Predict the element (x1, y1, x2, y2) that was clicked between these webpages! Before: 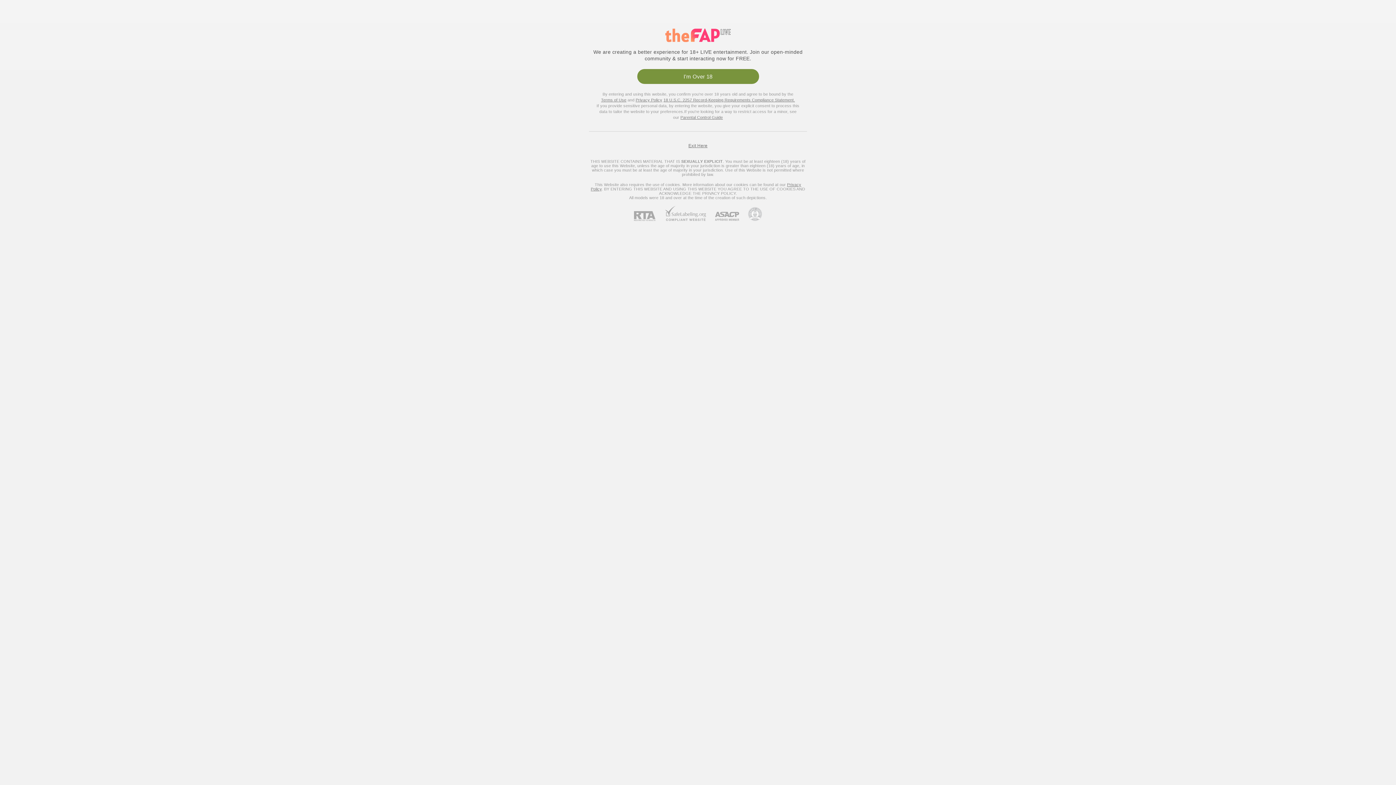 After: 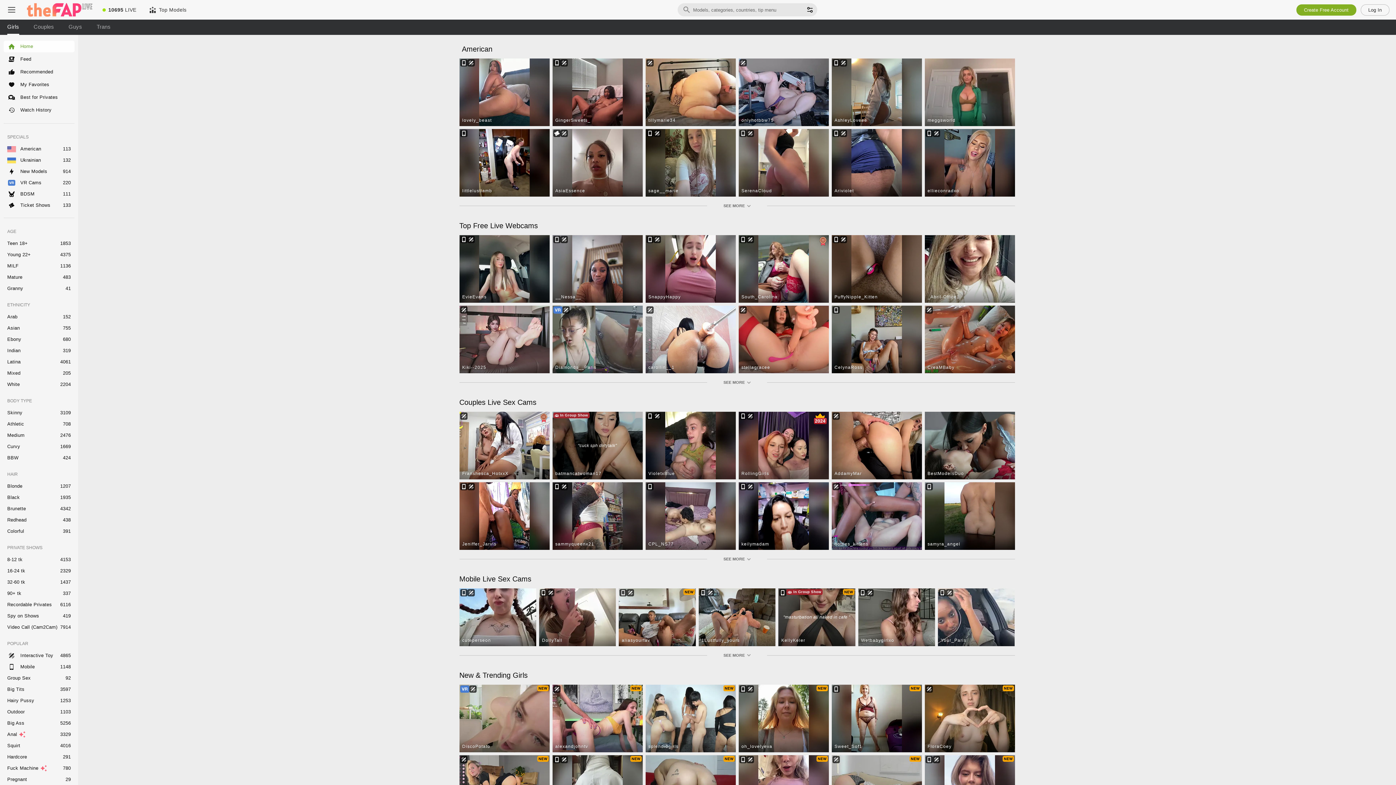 Action: label: I'm Over 18 bbox: (637, 69, 759, 84)